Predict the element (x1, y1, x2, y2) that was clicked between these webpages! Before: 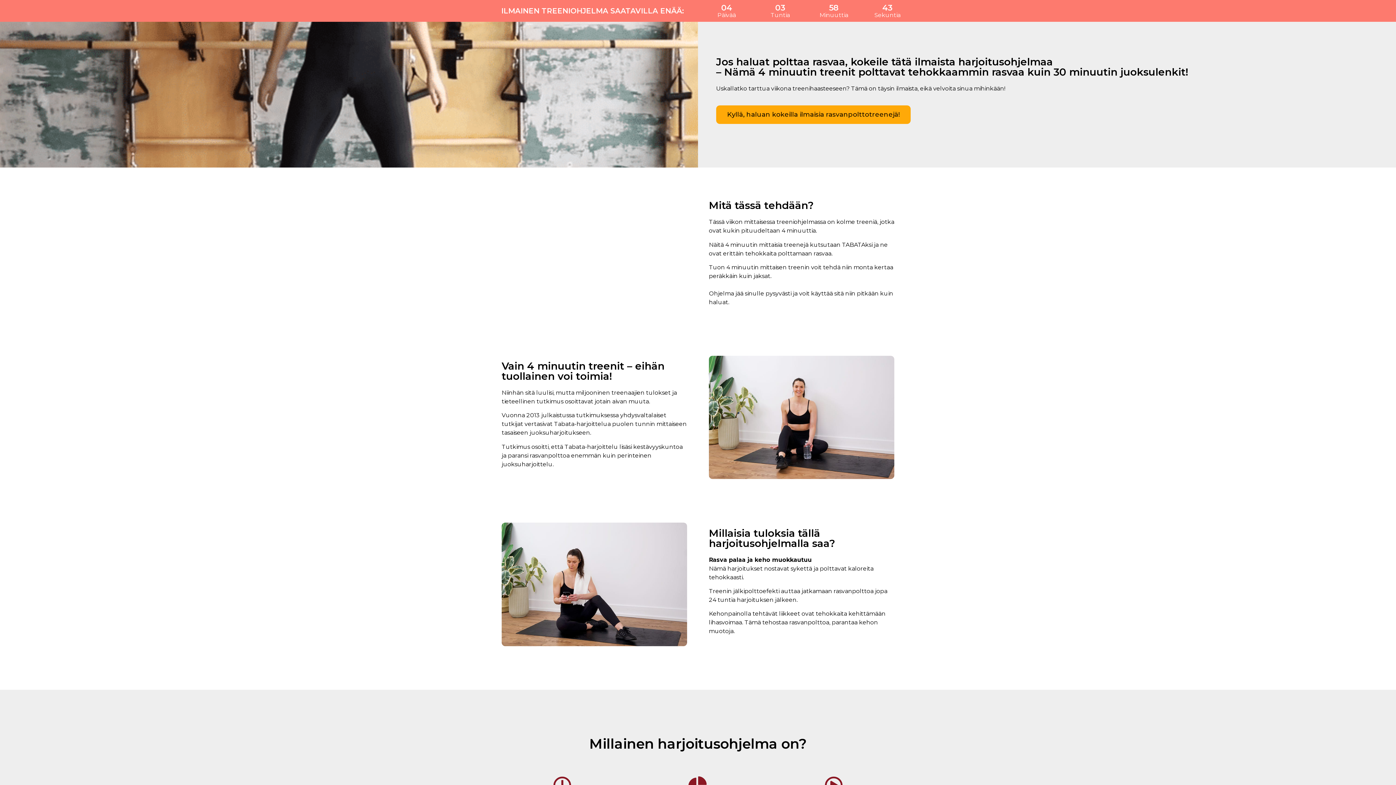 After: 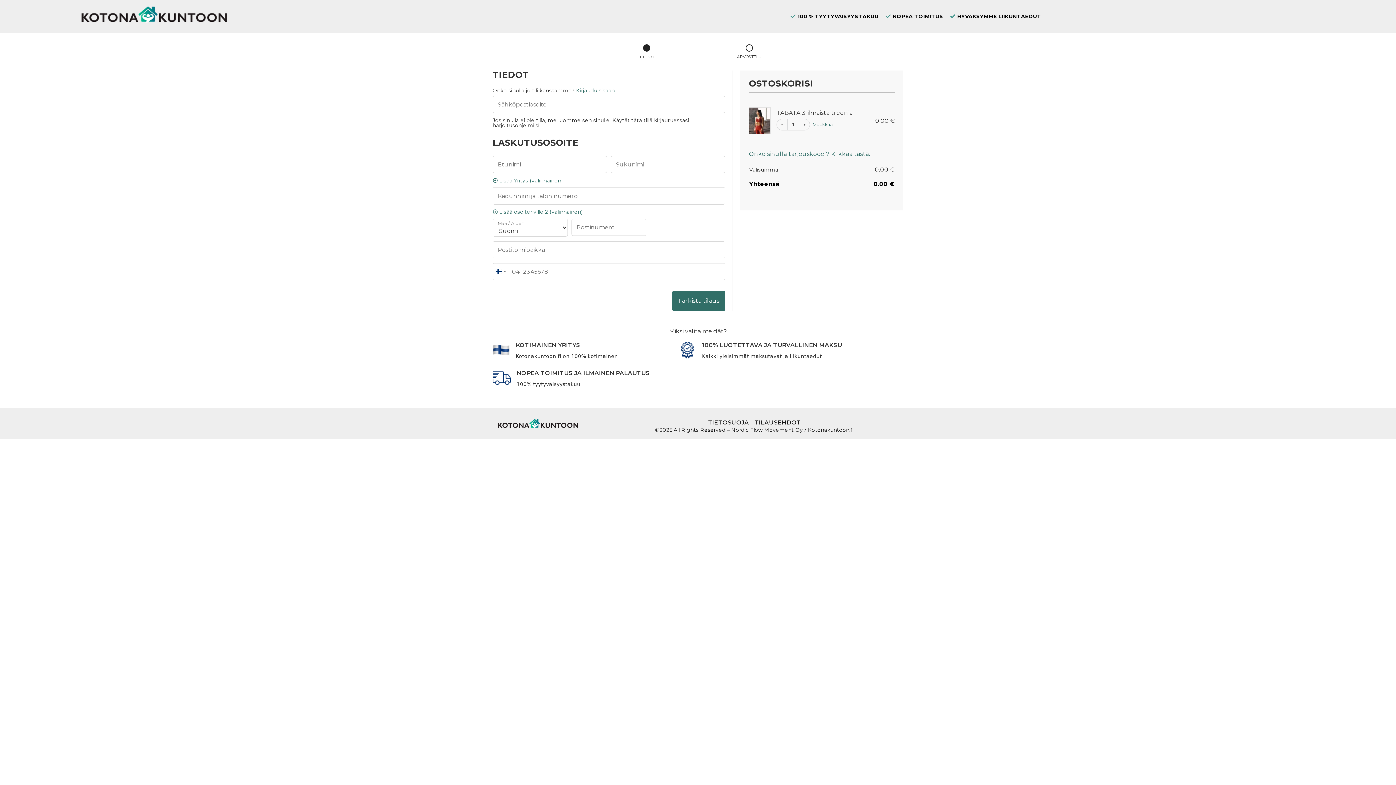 Action: label: Kyllä, haluan kokeilla ilmaisia rasvanpolttotreenejä! bbox: (716, 105, 910, 124)